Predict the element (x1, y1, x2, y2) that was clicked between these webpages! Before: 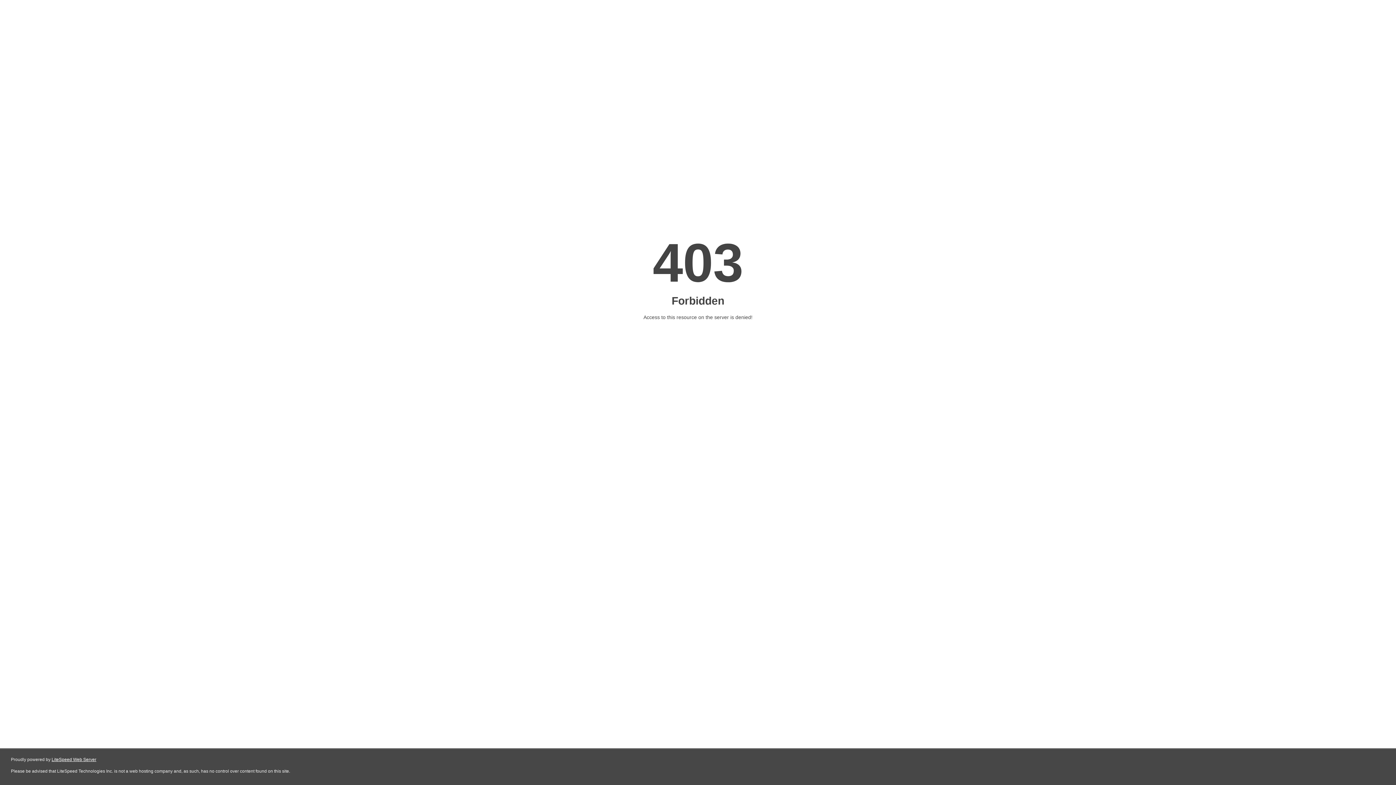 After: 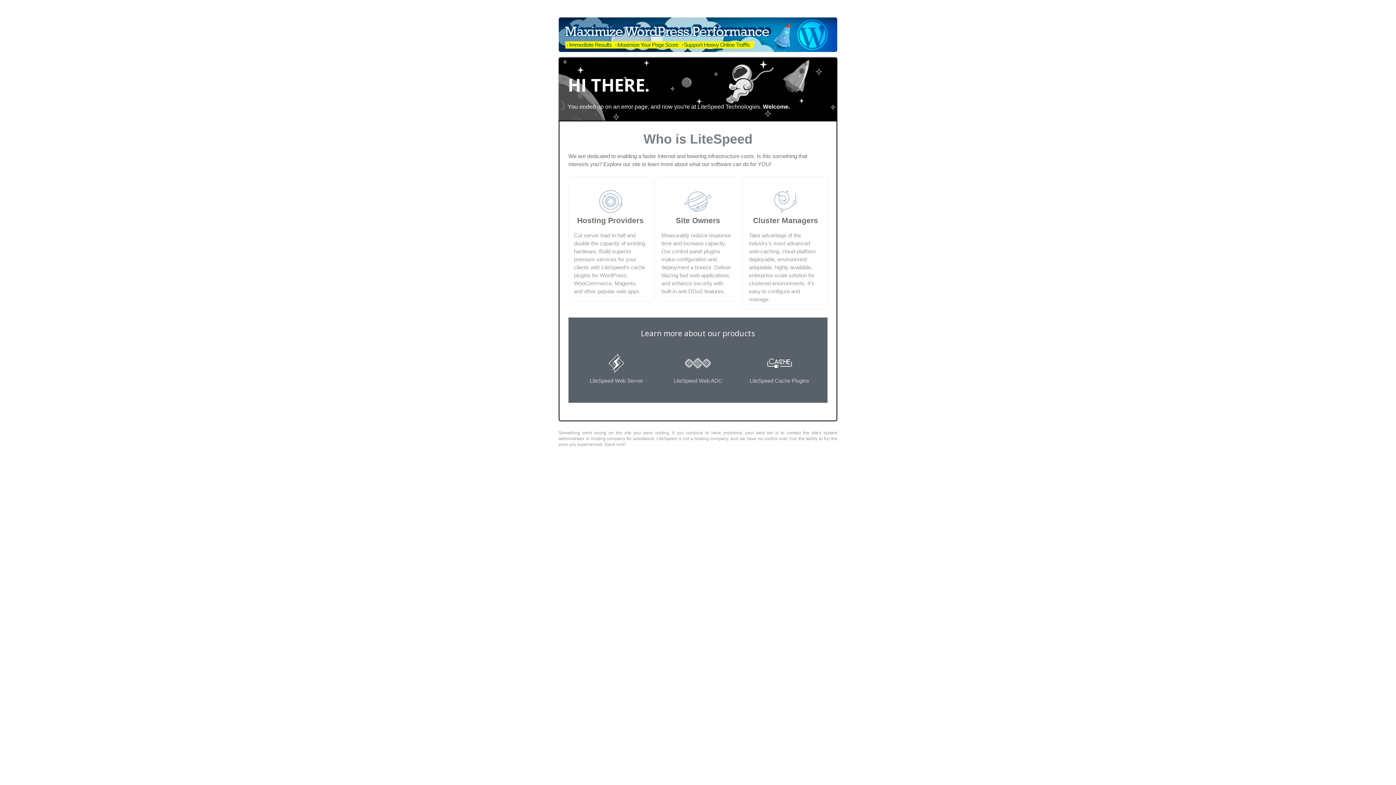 Action: bbox: (51, 757, 96, 762) label: LiteSpeed Web Server